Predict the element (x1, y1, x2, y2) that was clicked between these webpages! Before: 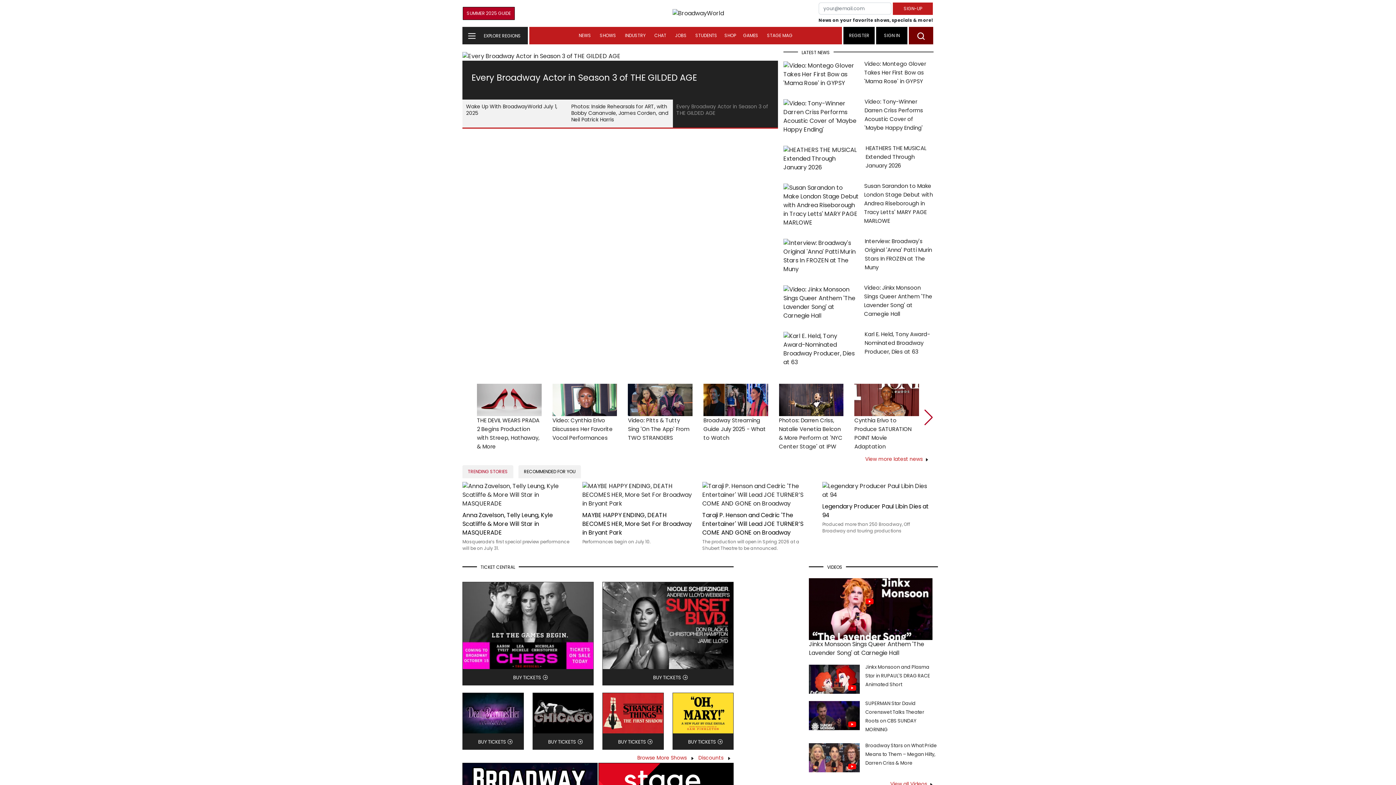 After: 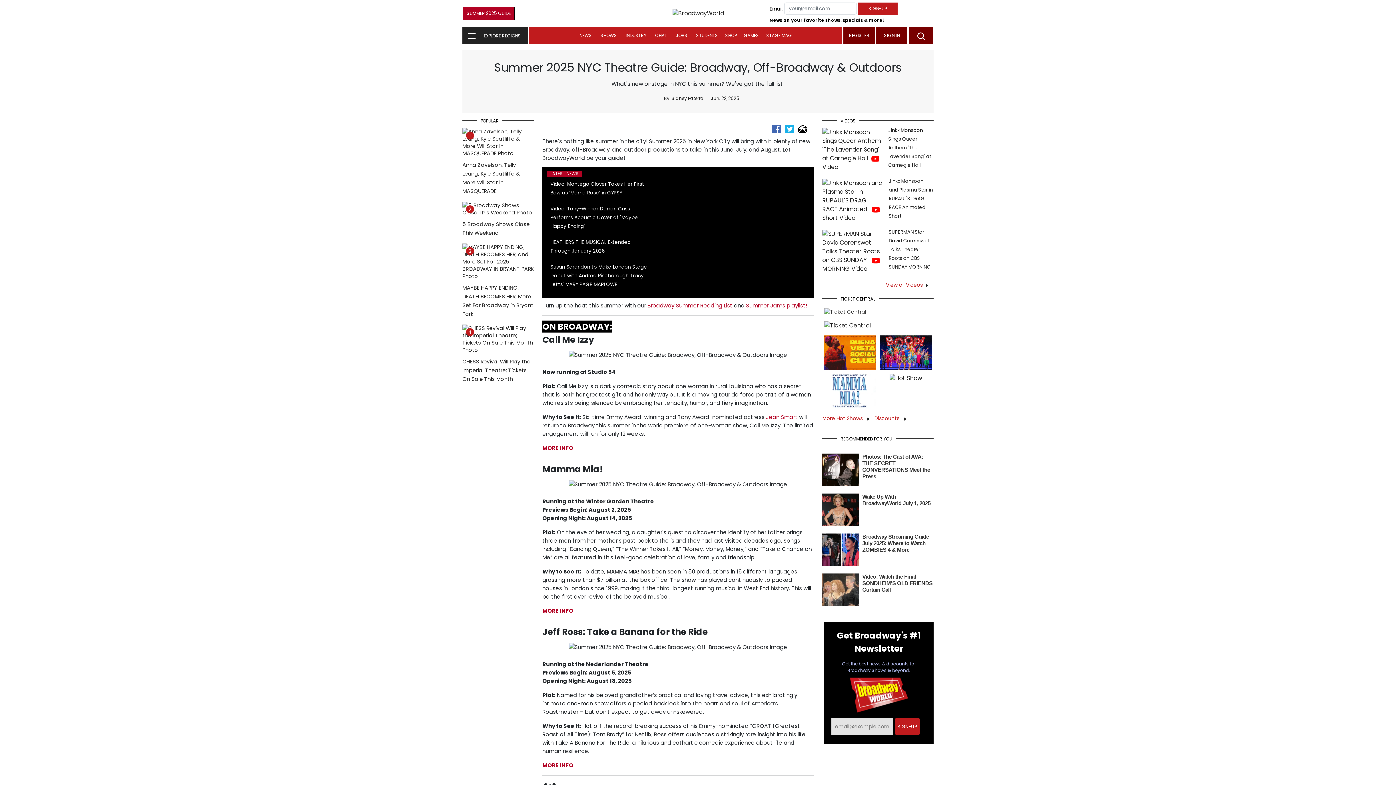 Action: label: SUMMER 2025 GUIDE bbox: (462, 6, 514, 20)